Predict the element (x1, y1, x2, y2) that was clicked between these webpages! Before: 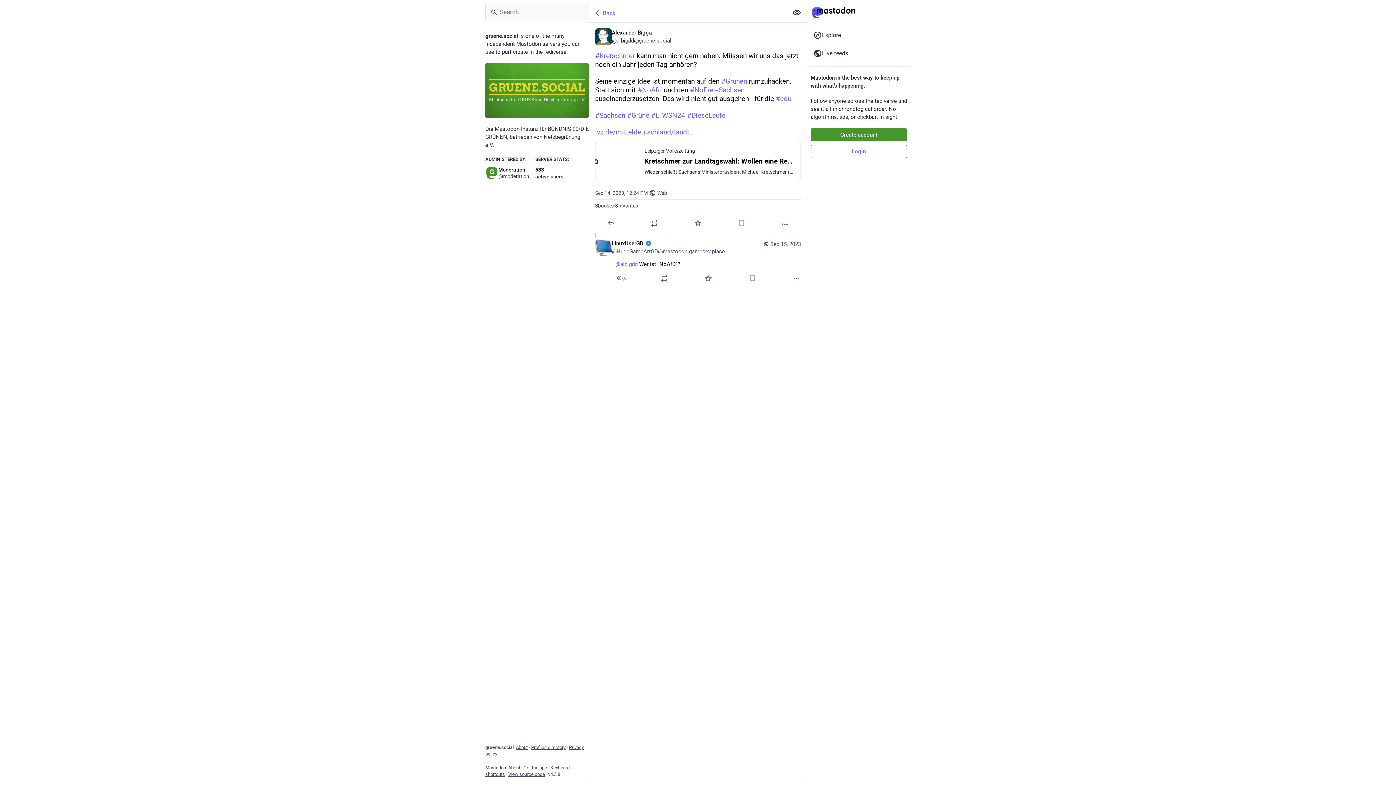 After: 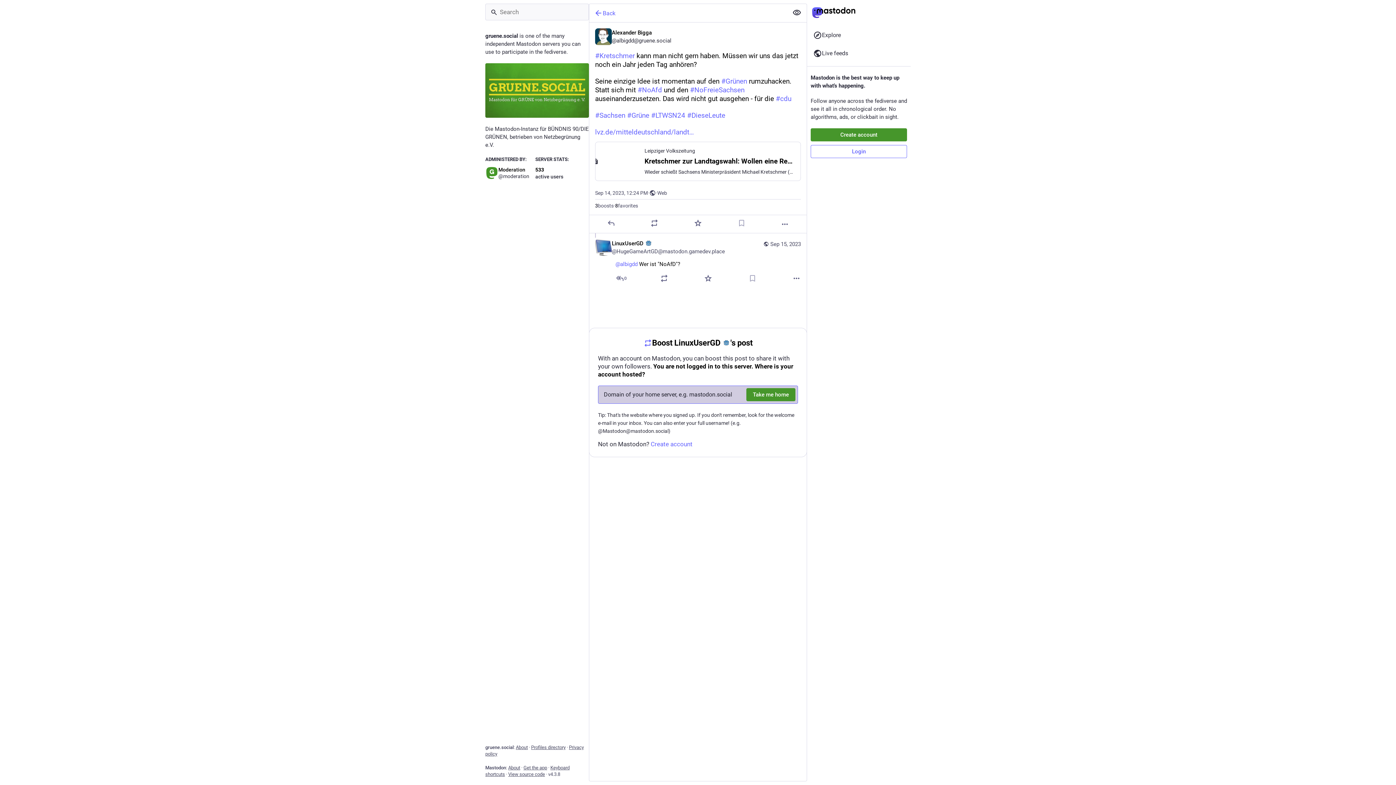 Action: label: Boost bbox: (659, 274, 668, 282)